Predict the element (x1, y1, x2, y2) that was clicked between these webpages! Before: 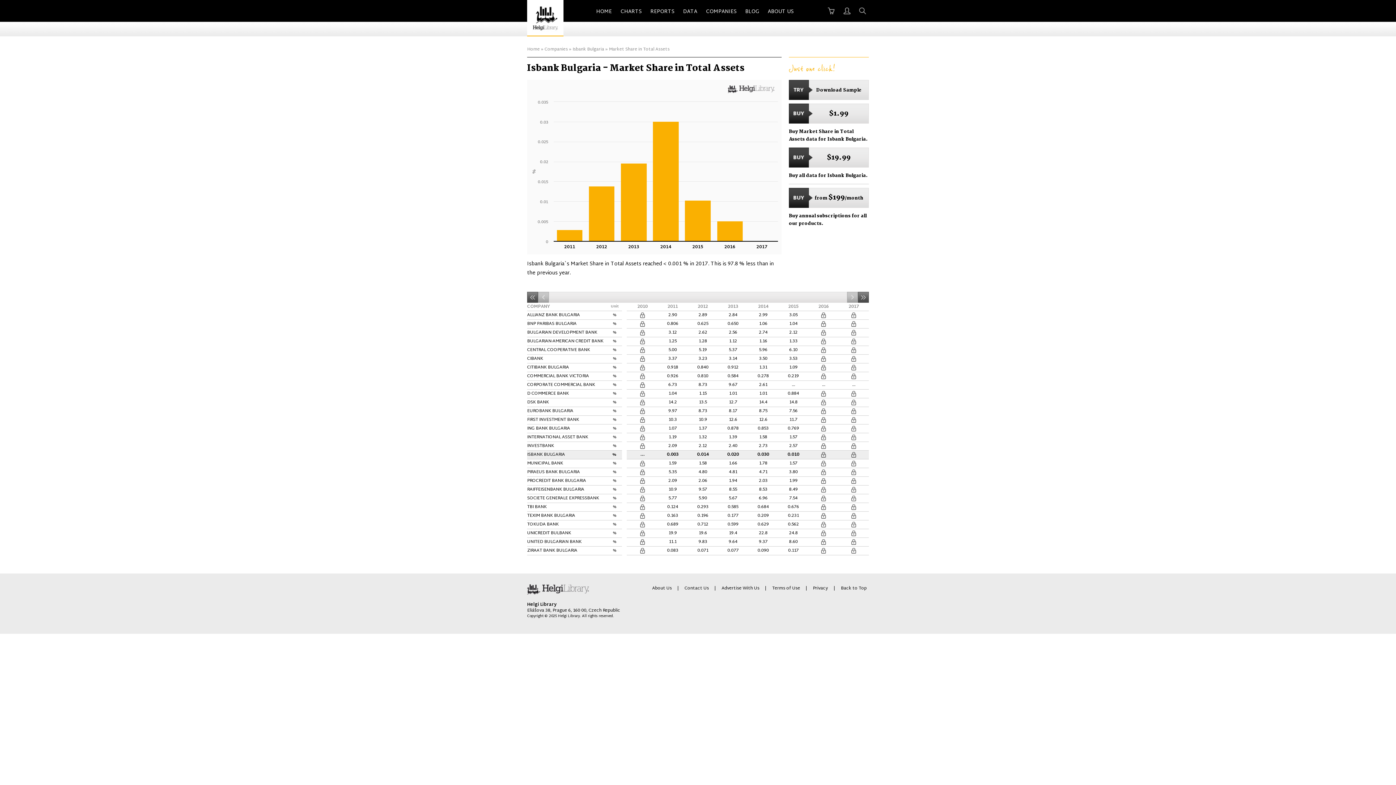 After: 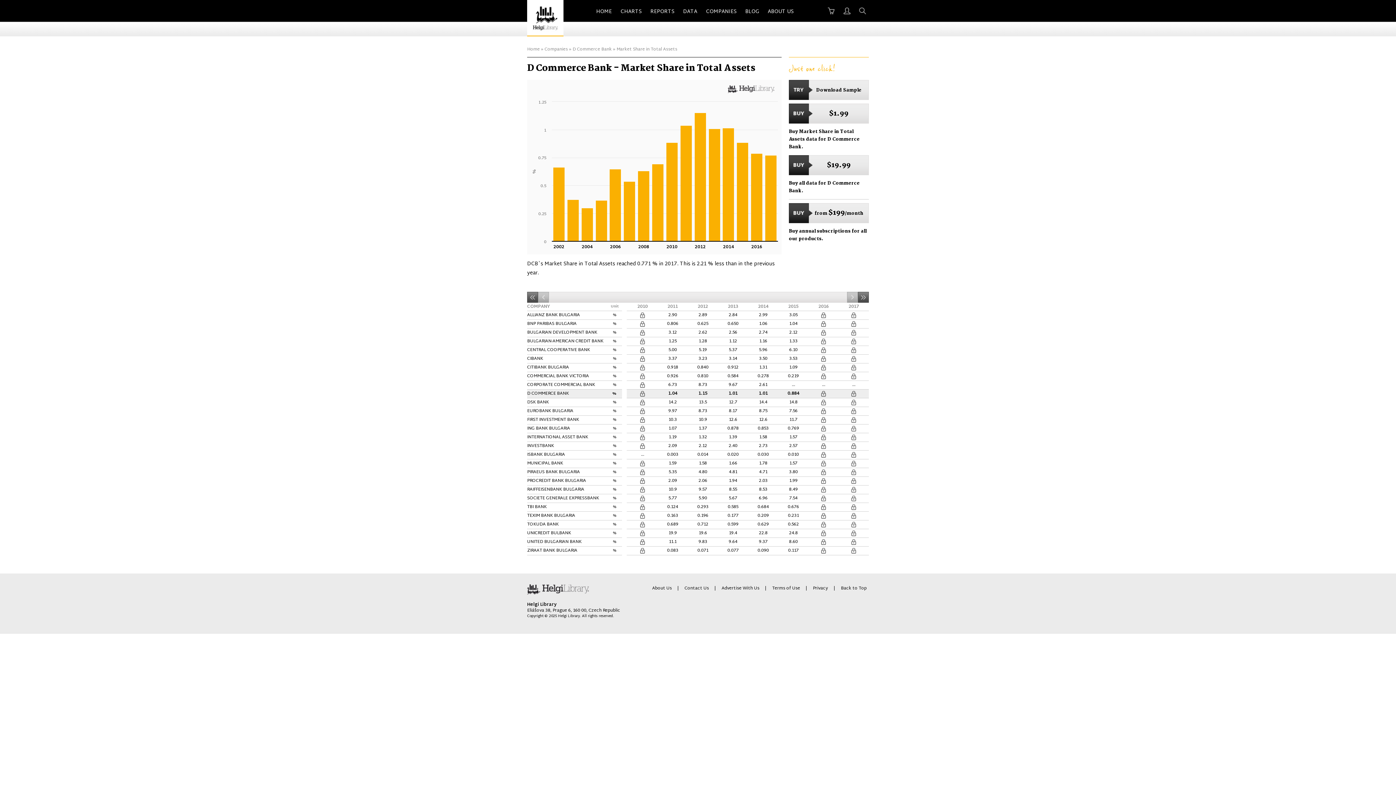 Action: label: D COMMERCE BANK bbox: (527, 389, 569, 397)